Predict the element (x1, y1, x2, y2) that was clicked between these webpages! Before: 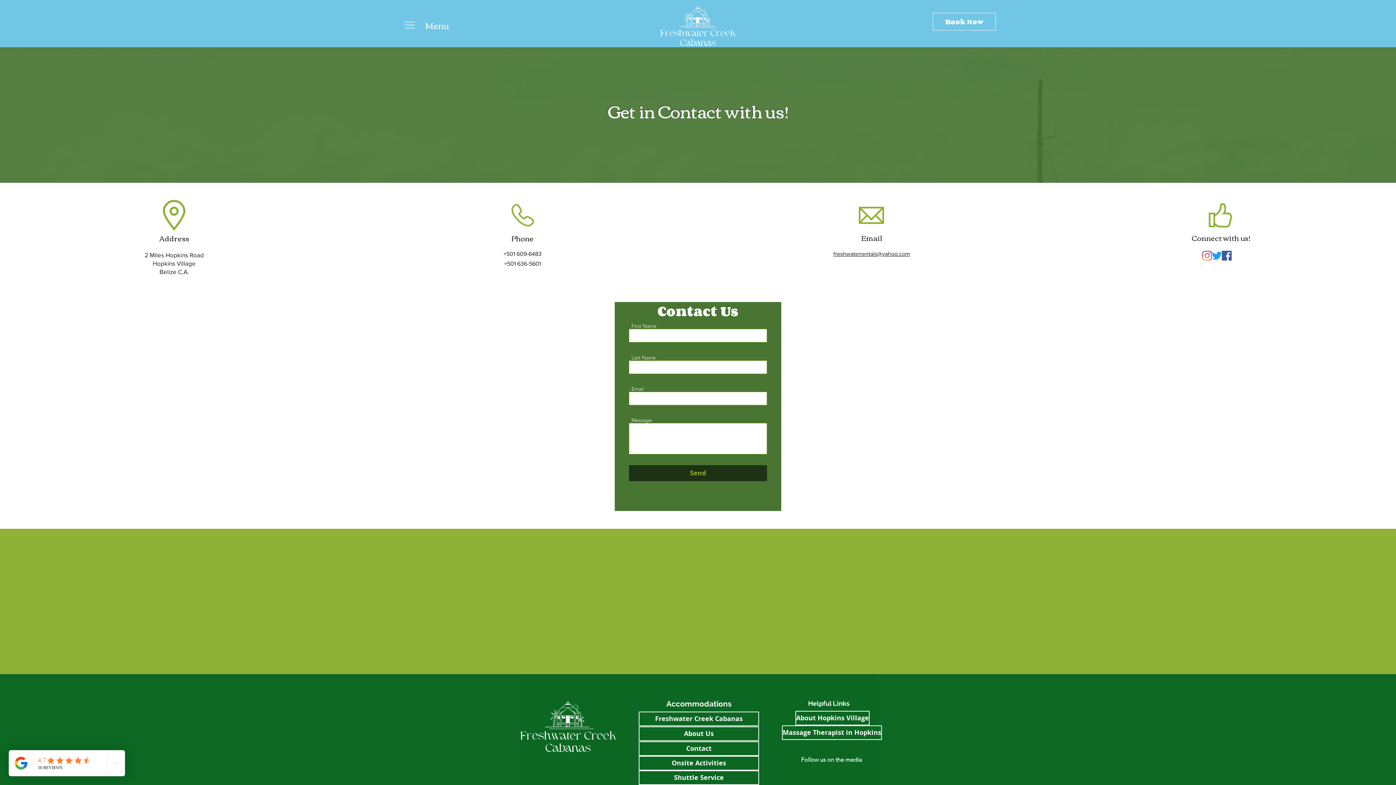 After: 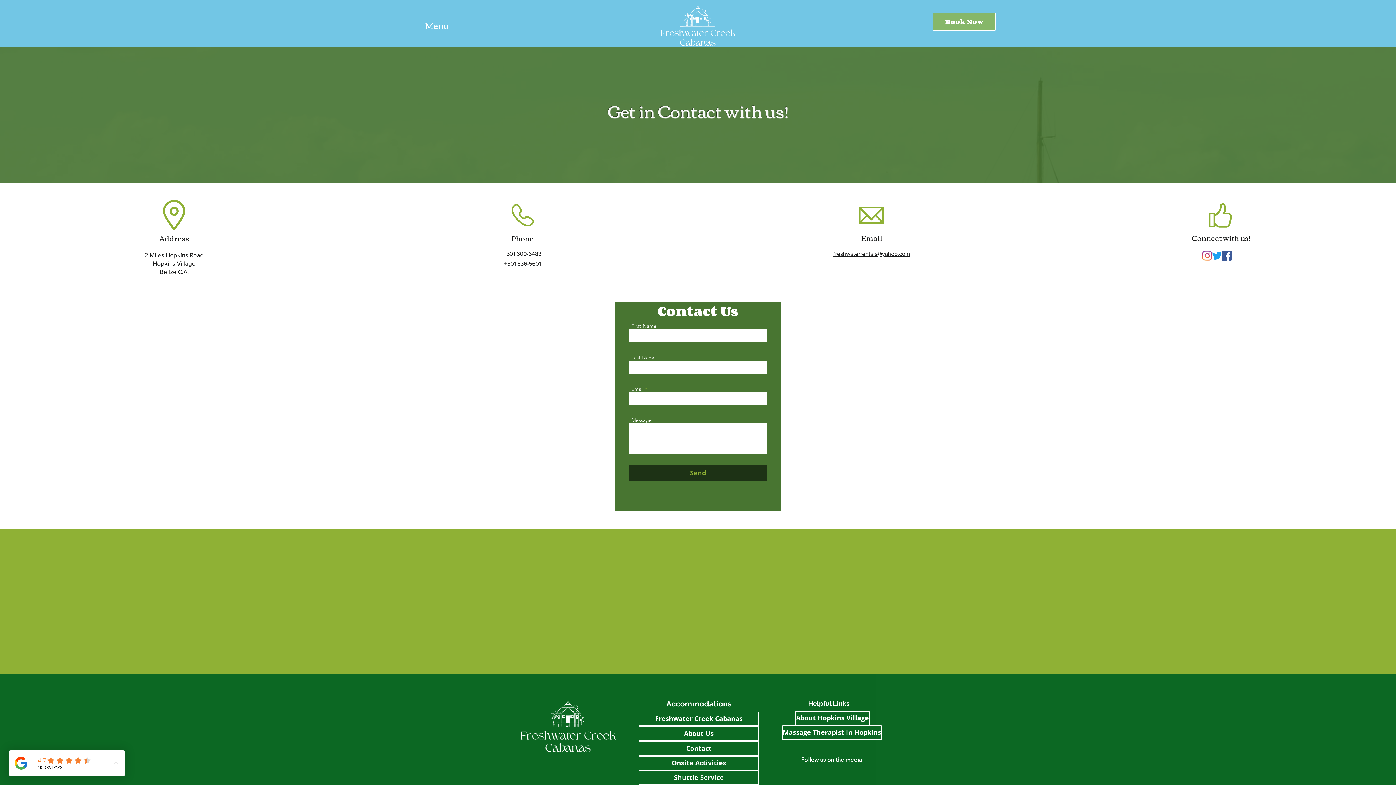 Action: bbox: (933, 12, 996, 30) label: Book Now